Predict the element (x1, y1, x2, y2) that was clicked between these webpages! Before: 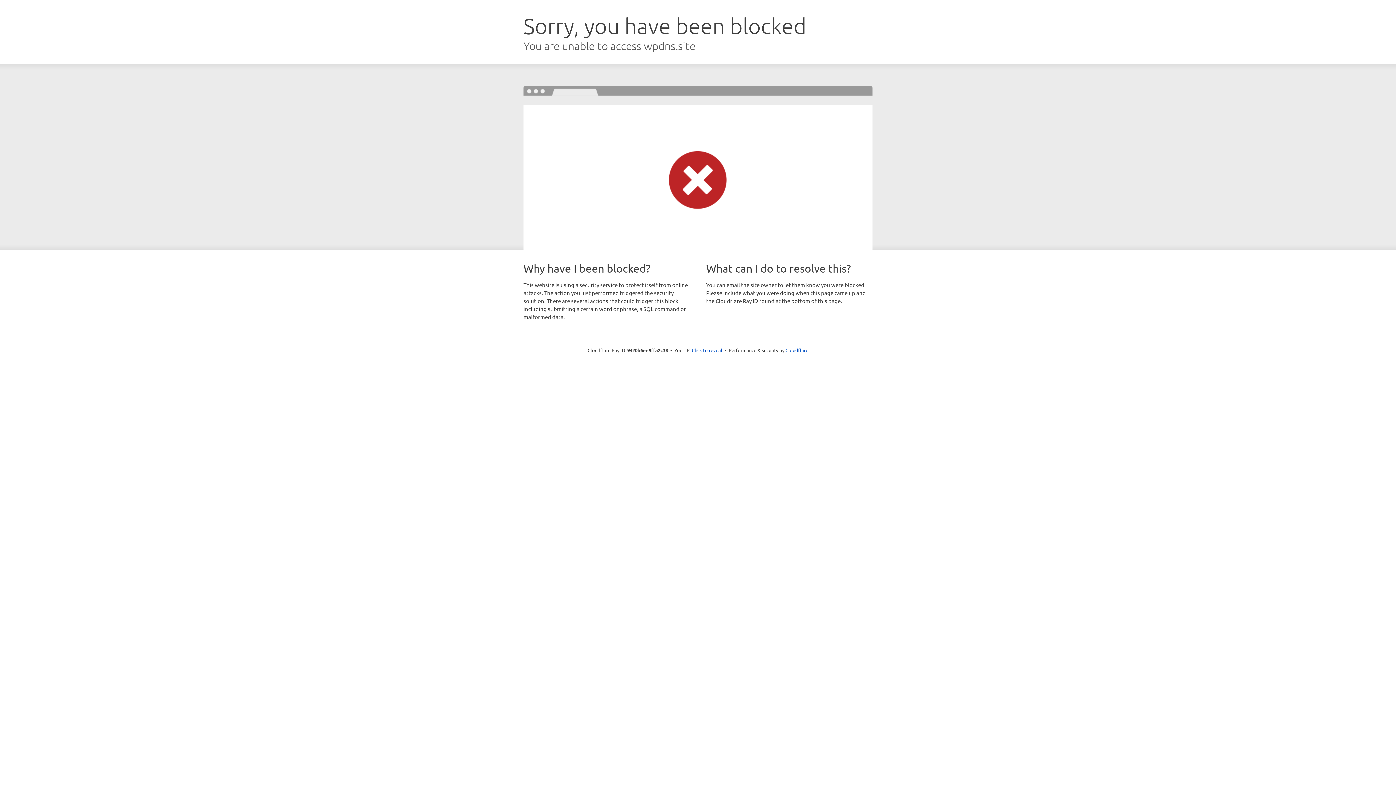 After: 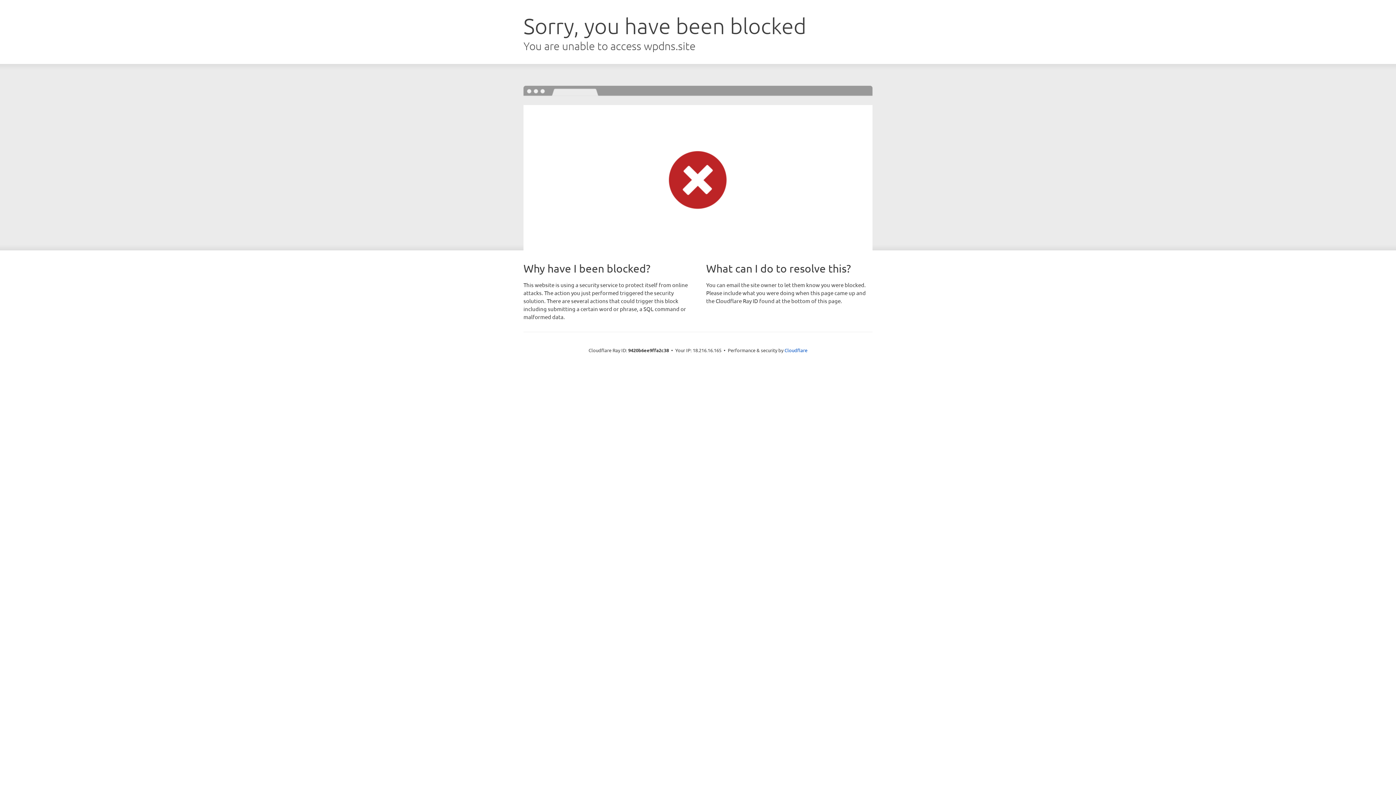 Action: label: Click to reveal bbox: (692, 346, 722, 353)